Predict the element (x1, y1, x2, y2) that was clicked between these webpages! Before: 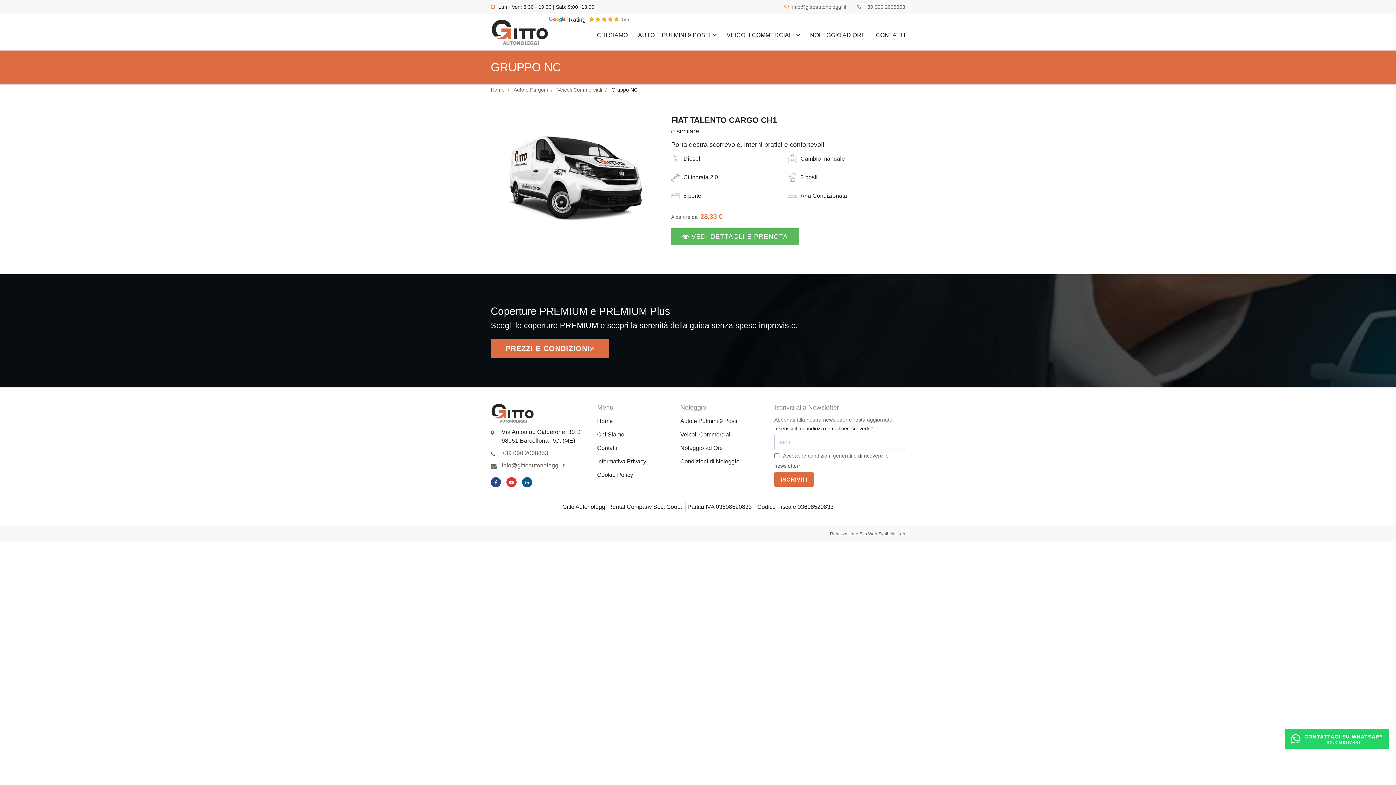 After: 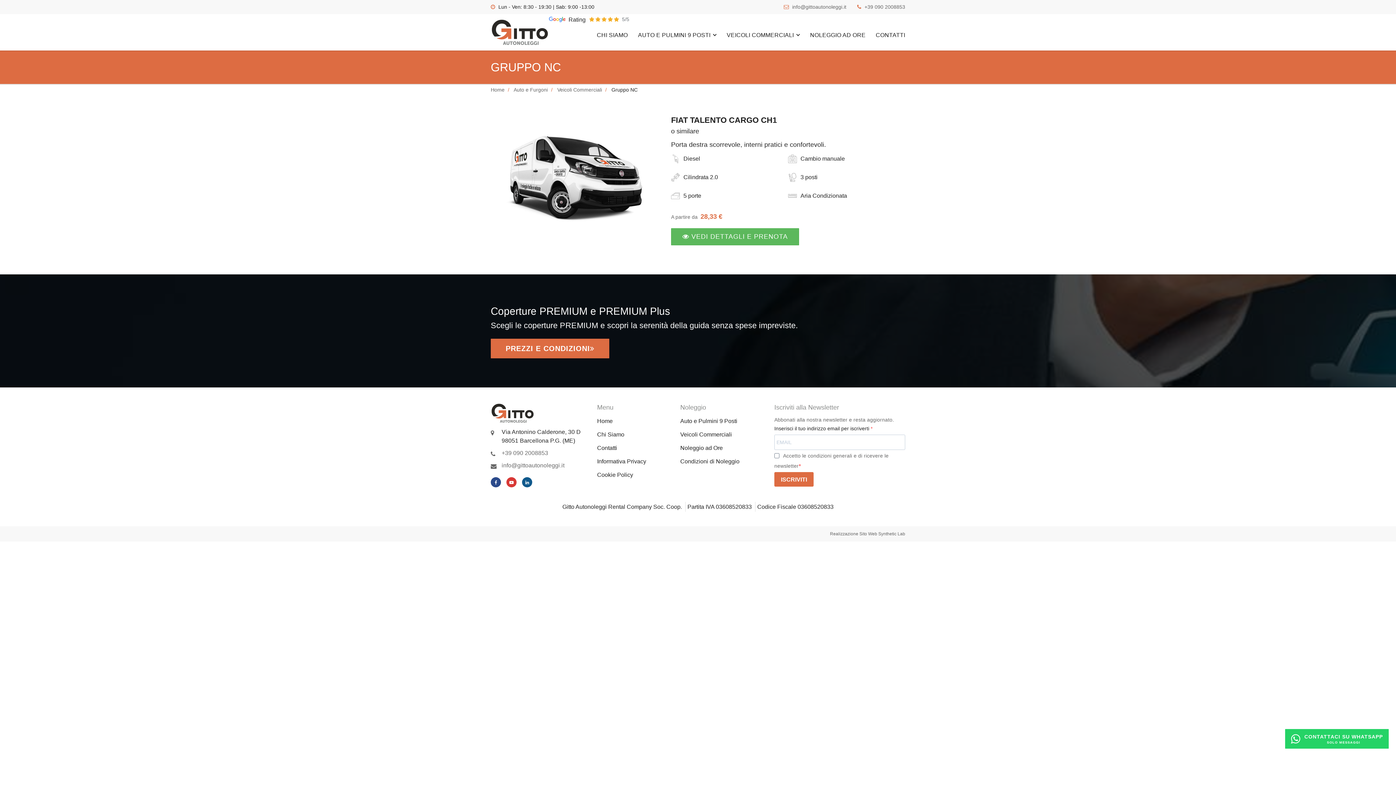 Action: bbox: (589, 14, 629, 24) label:      5/5